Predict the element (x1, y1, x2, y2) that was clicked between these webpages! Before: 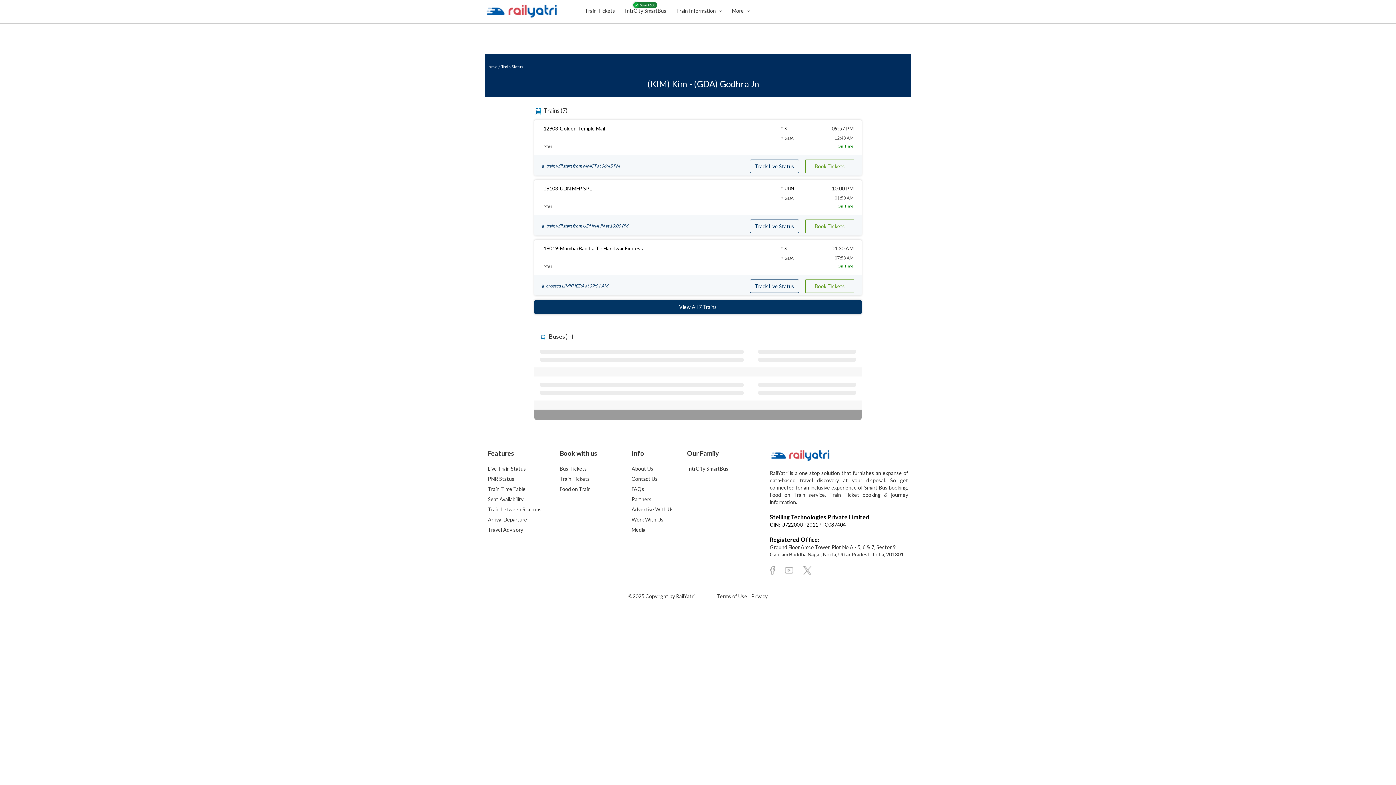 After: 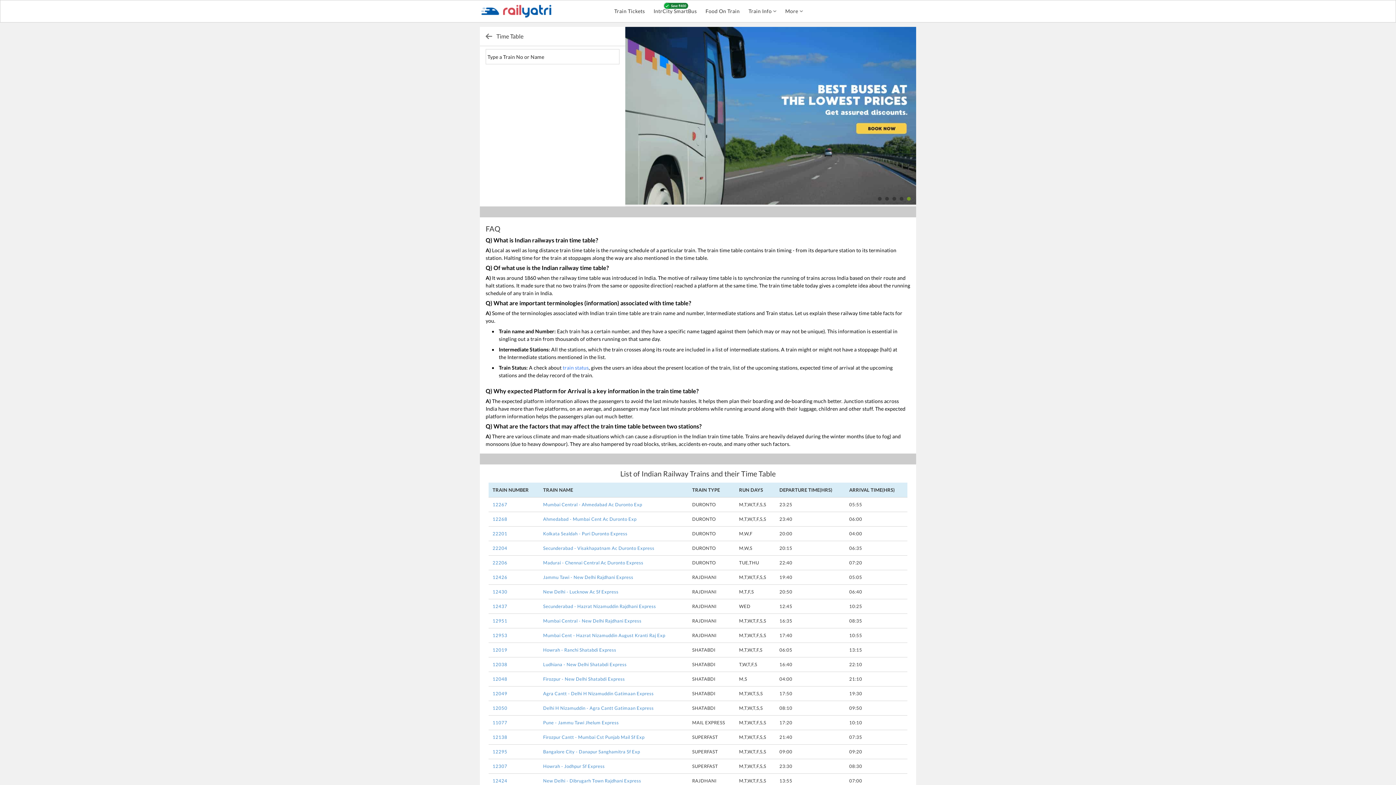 Action: bbox: (488, 486, 525, 492) label: Train Time Table